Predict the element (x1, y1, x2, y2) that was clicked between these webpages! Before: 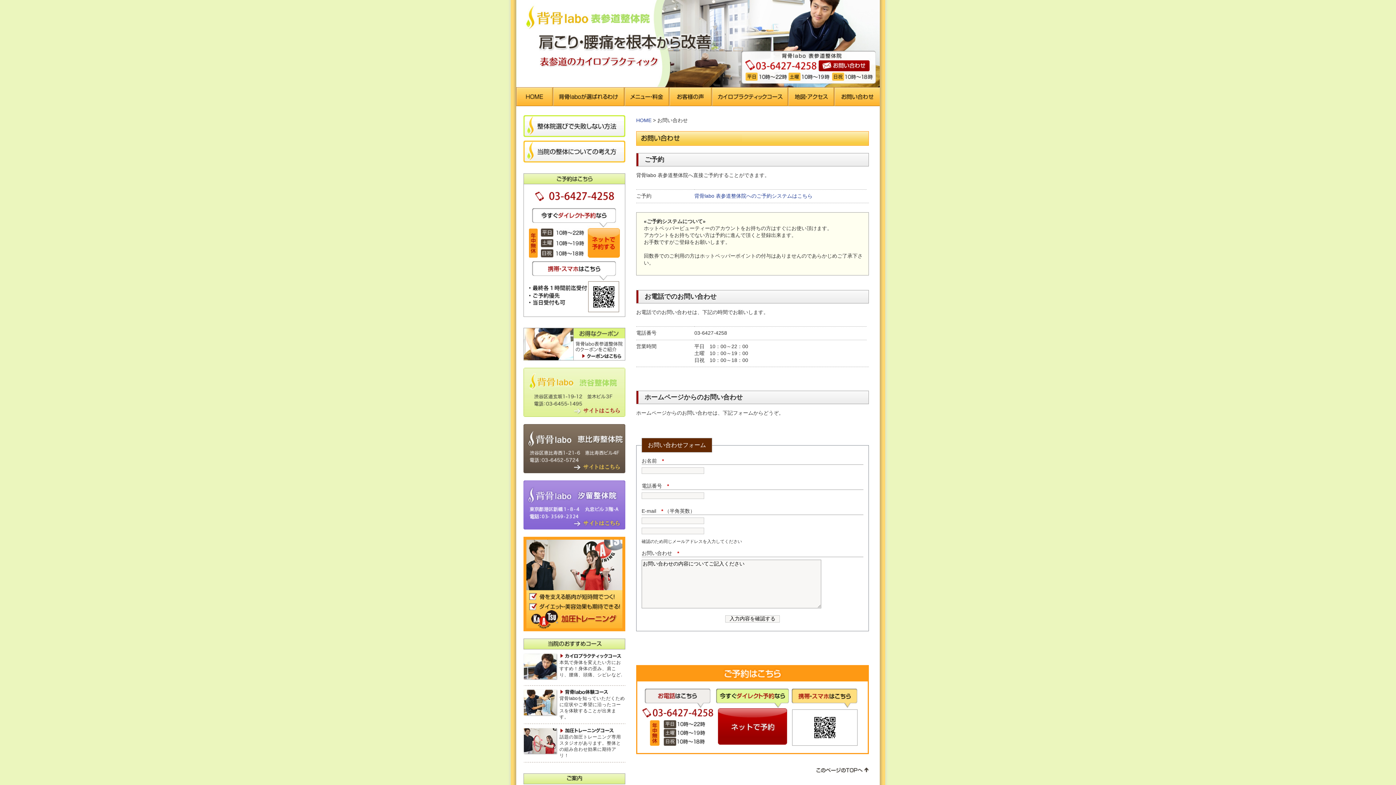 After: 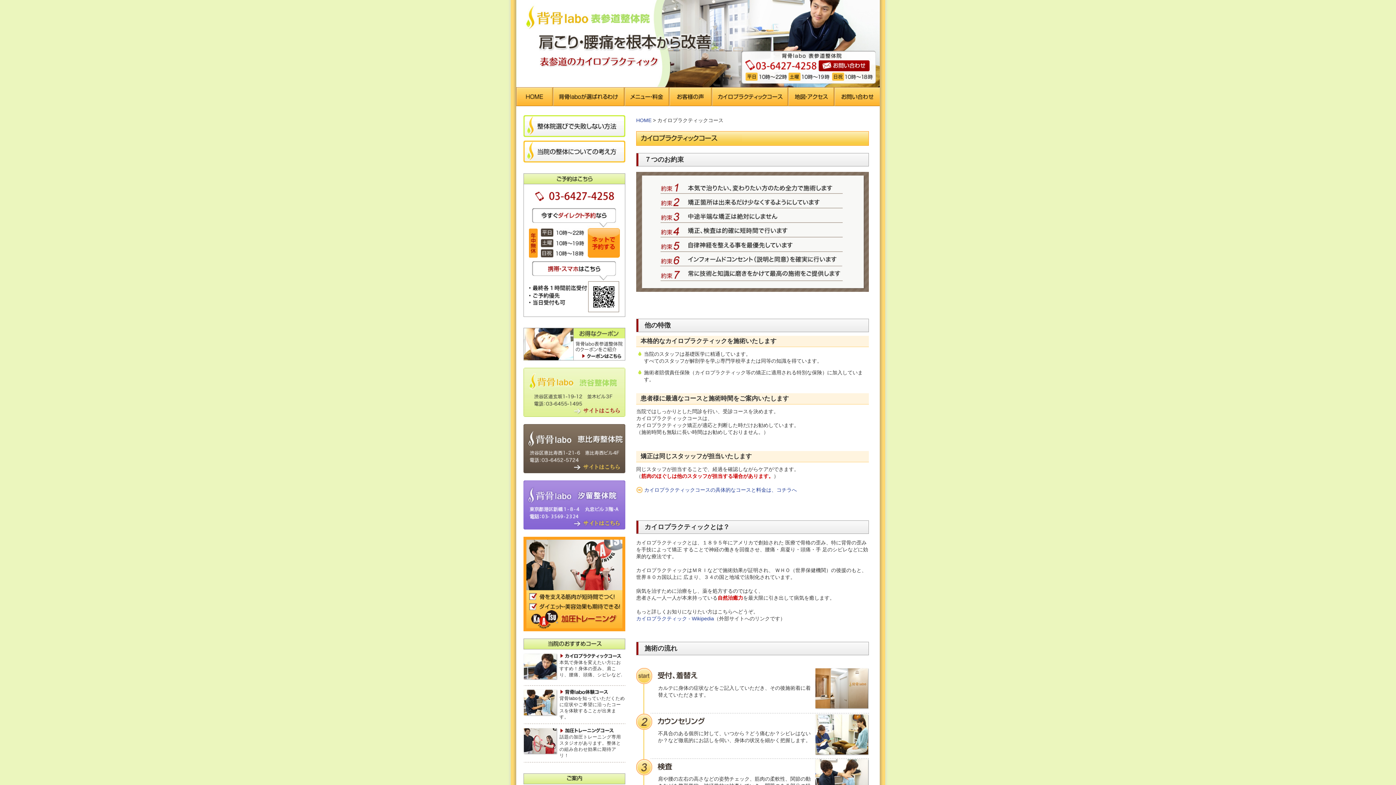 Action: bbox: (523, 653, 558, 658)